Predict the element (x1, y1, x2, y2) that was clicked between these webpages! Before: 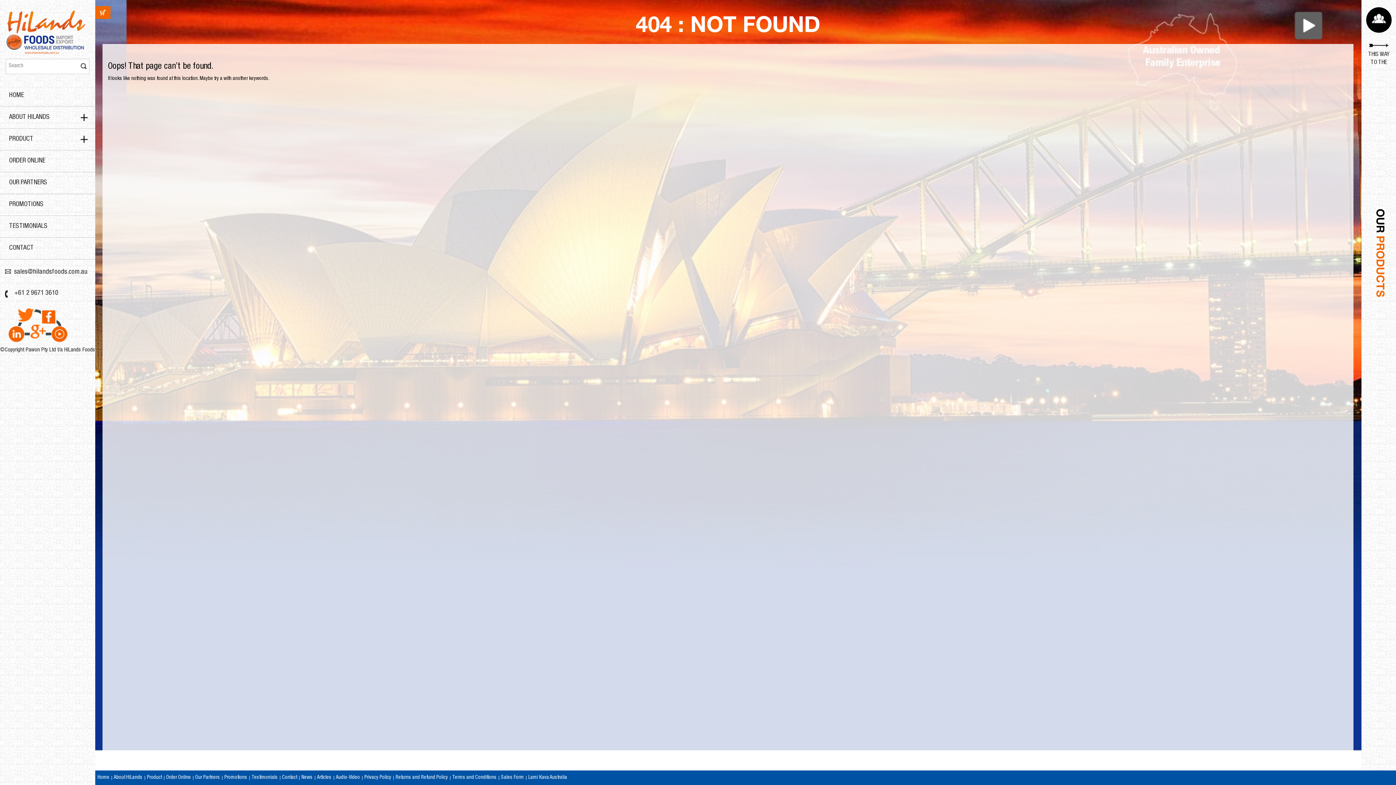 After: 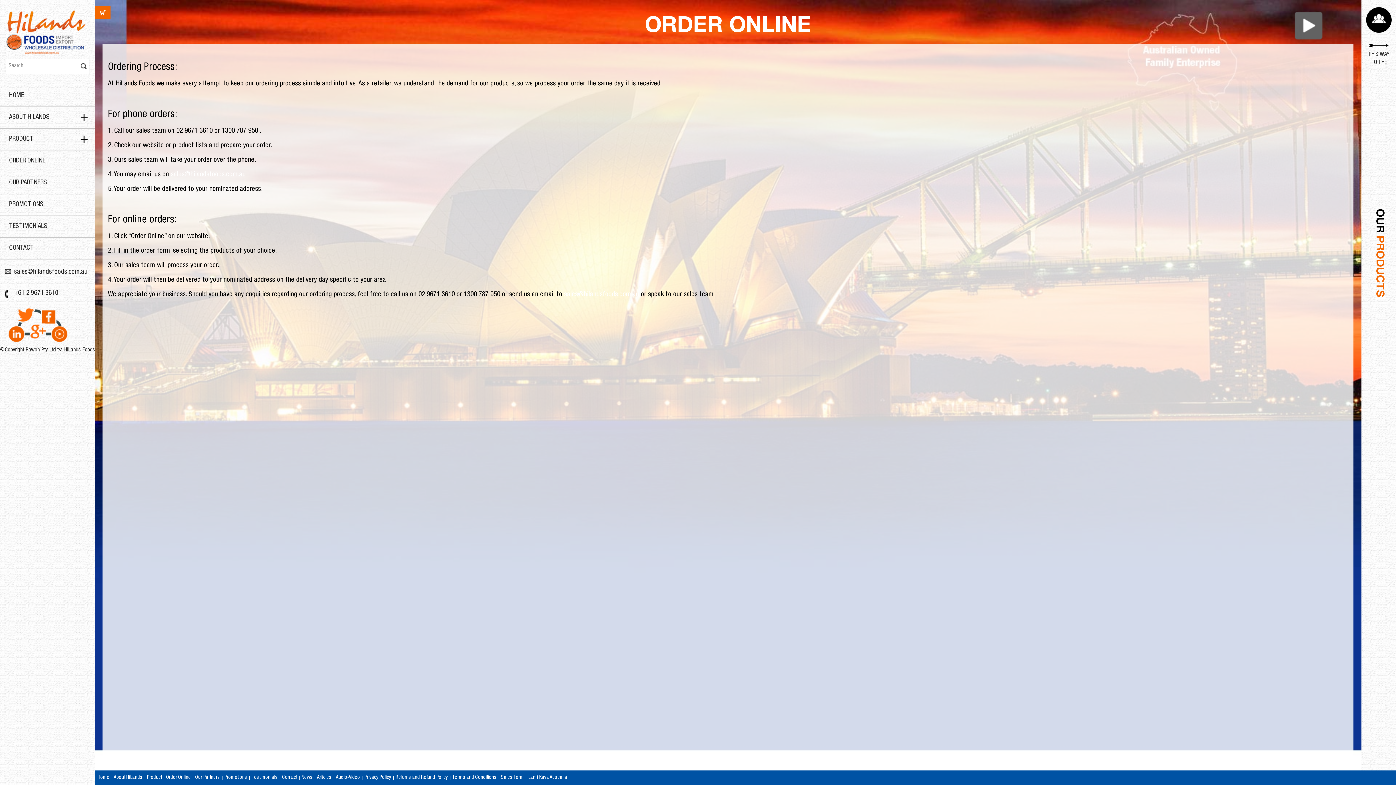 Action: bbox: (164, 774, 193, 781) label: Order Online